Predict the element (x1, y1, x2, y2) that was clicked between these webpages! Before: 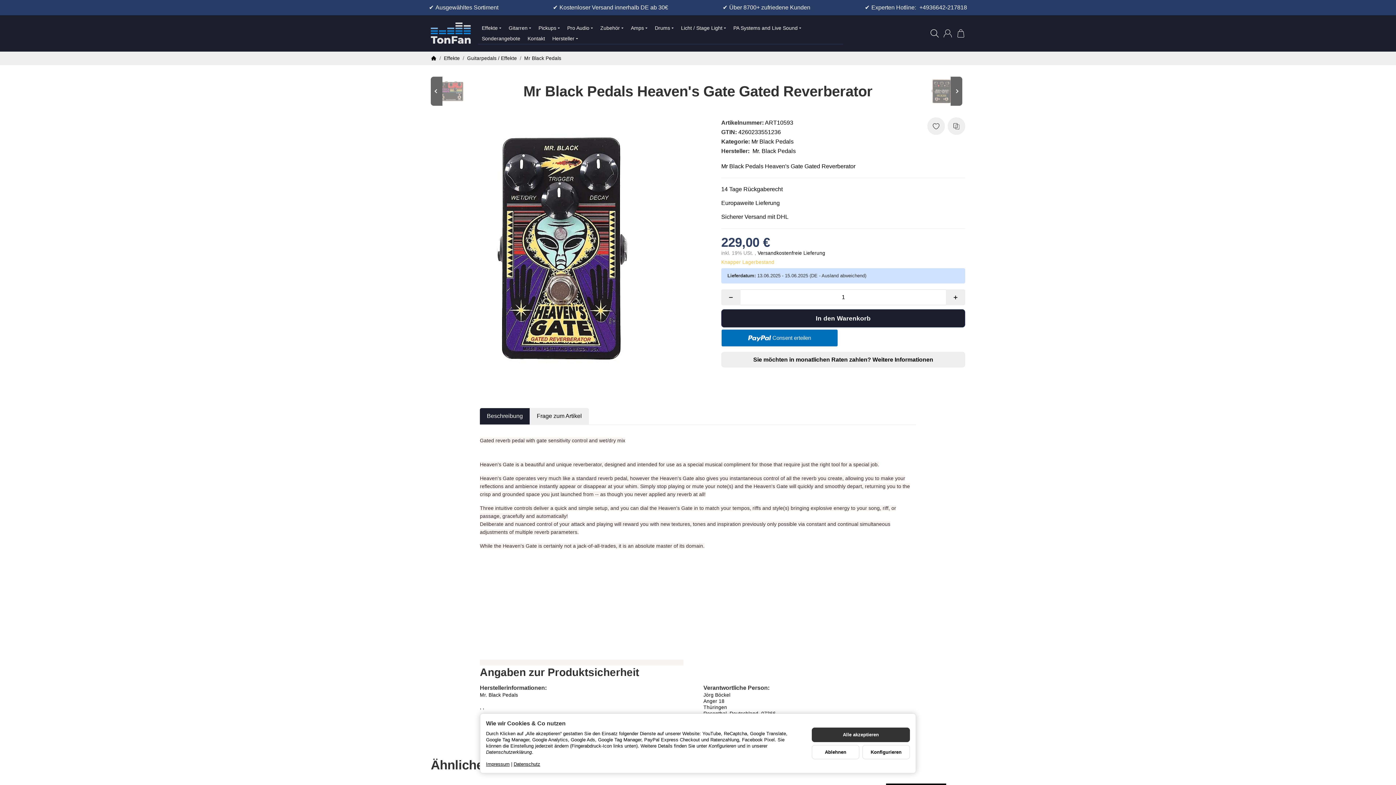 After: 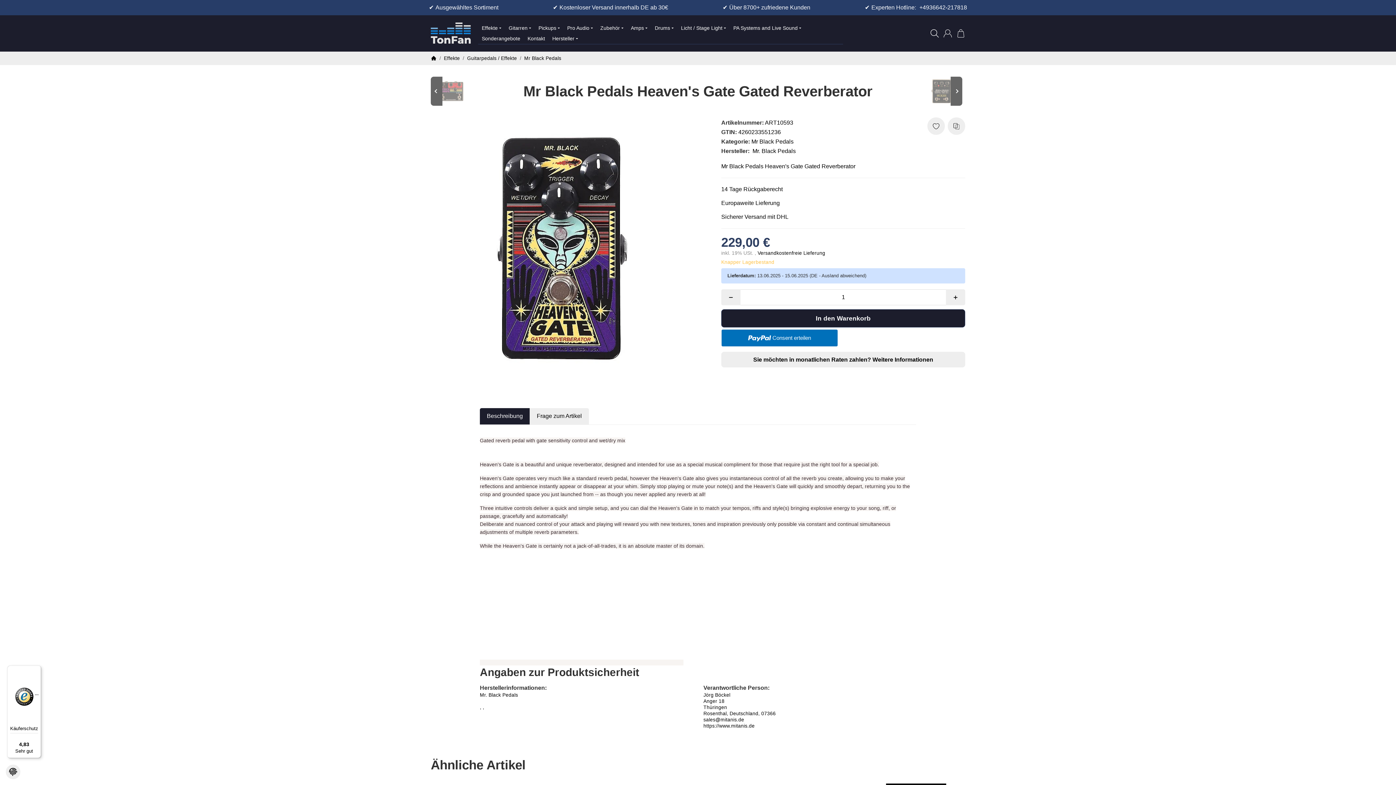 Action: bbox: (812, 745, 859, 759) label: Ablehnen